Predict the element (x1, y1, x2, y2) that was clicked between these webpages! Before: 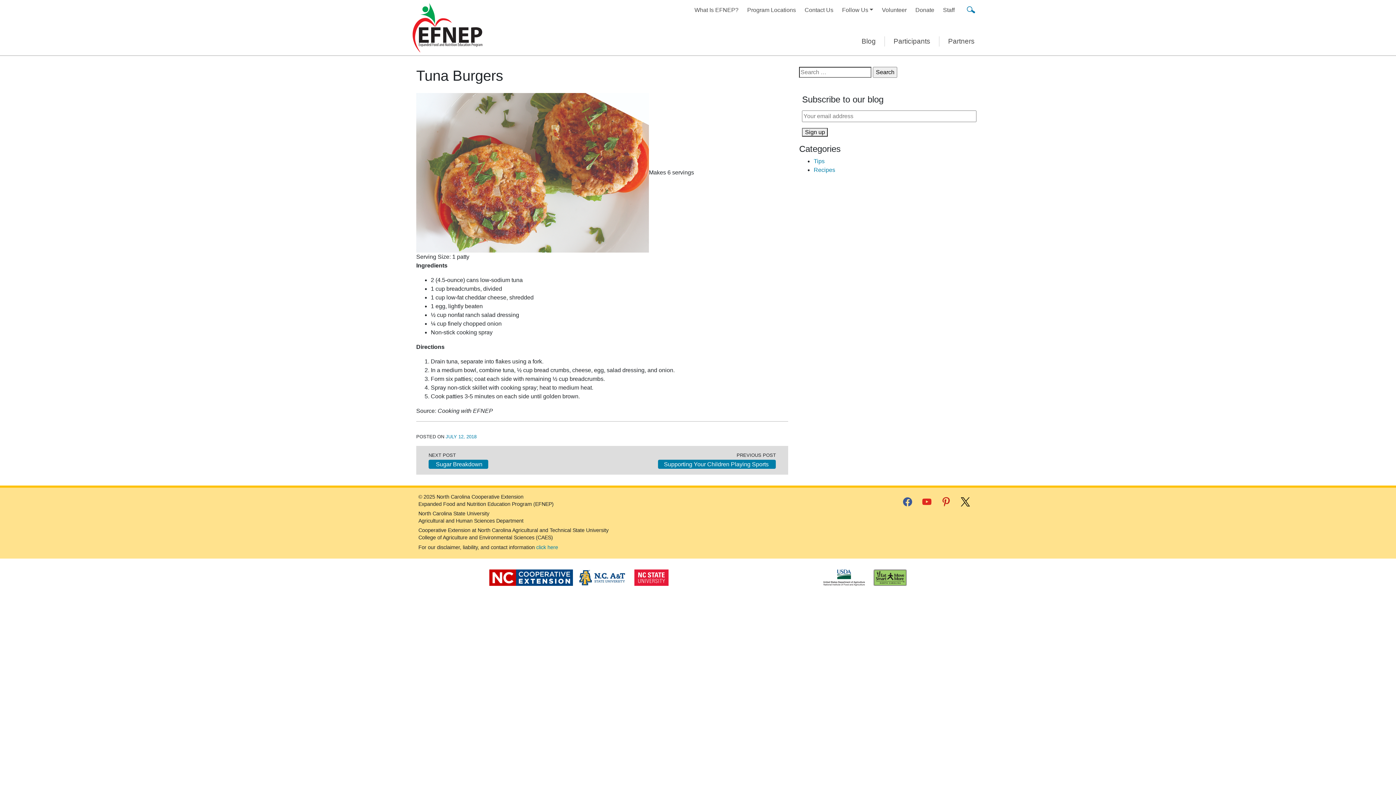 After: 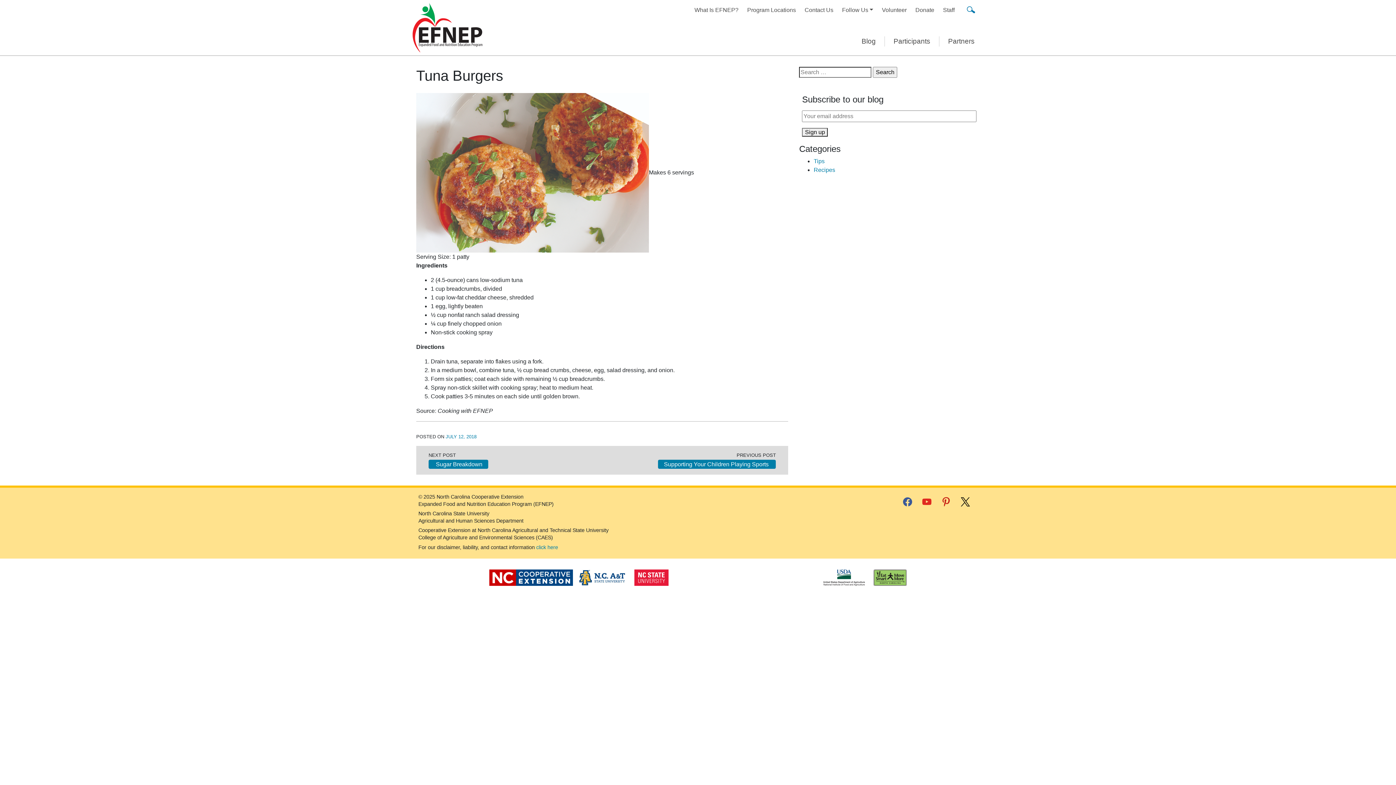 Action: bbox: (873, 569, 906, 592)